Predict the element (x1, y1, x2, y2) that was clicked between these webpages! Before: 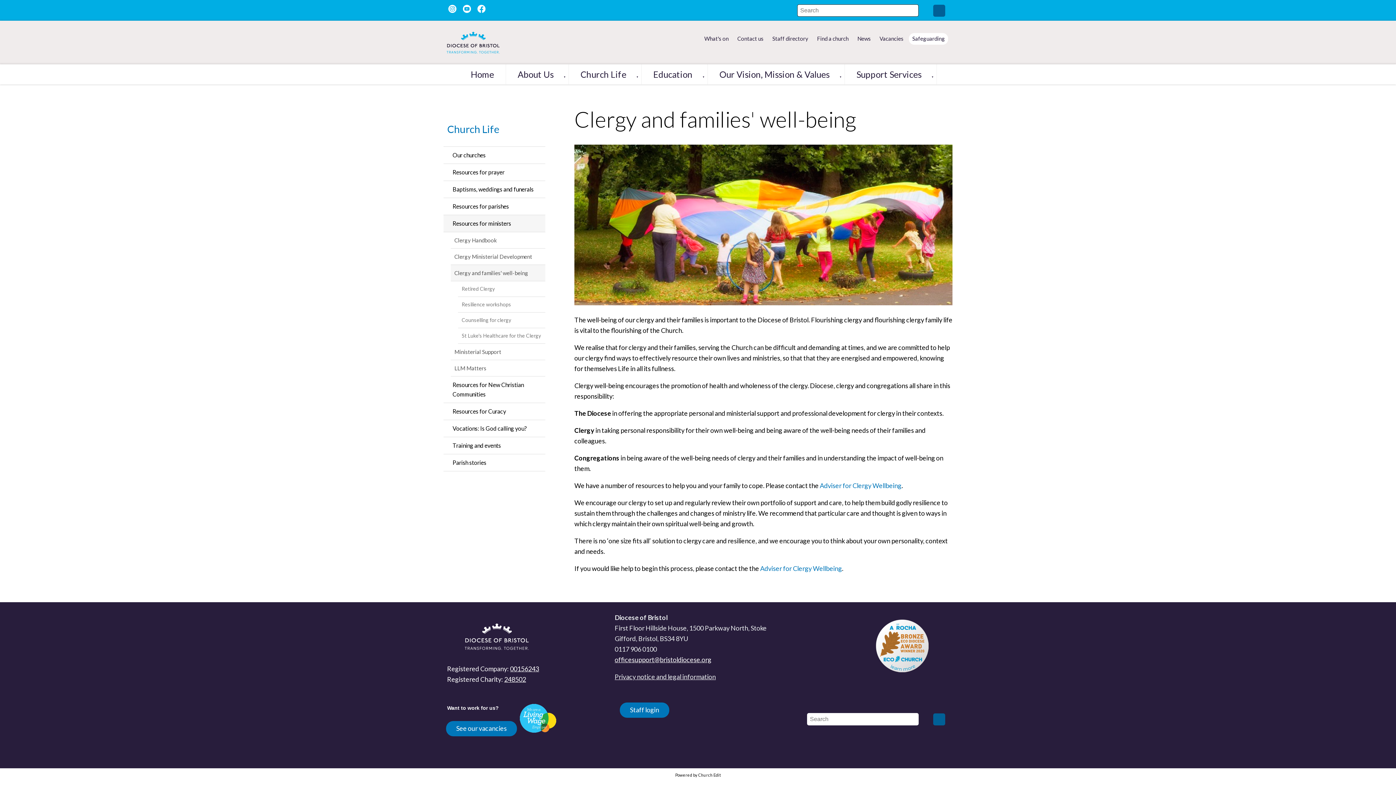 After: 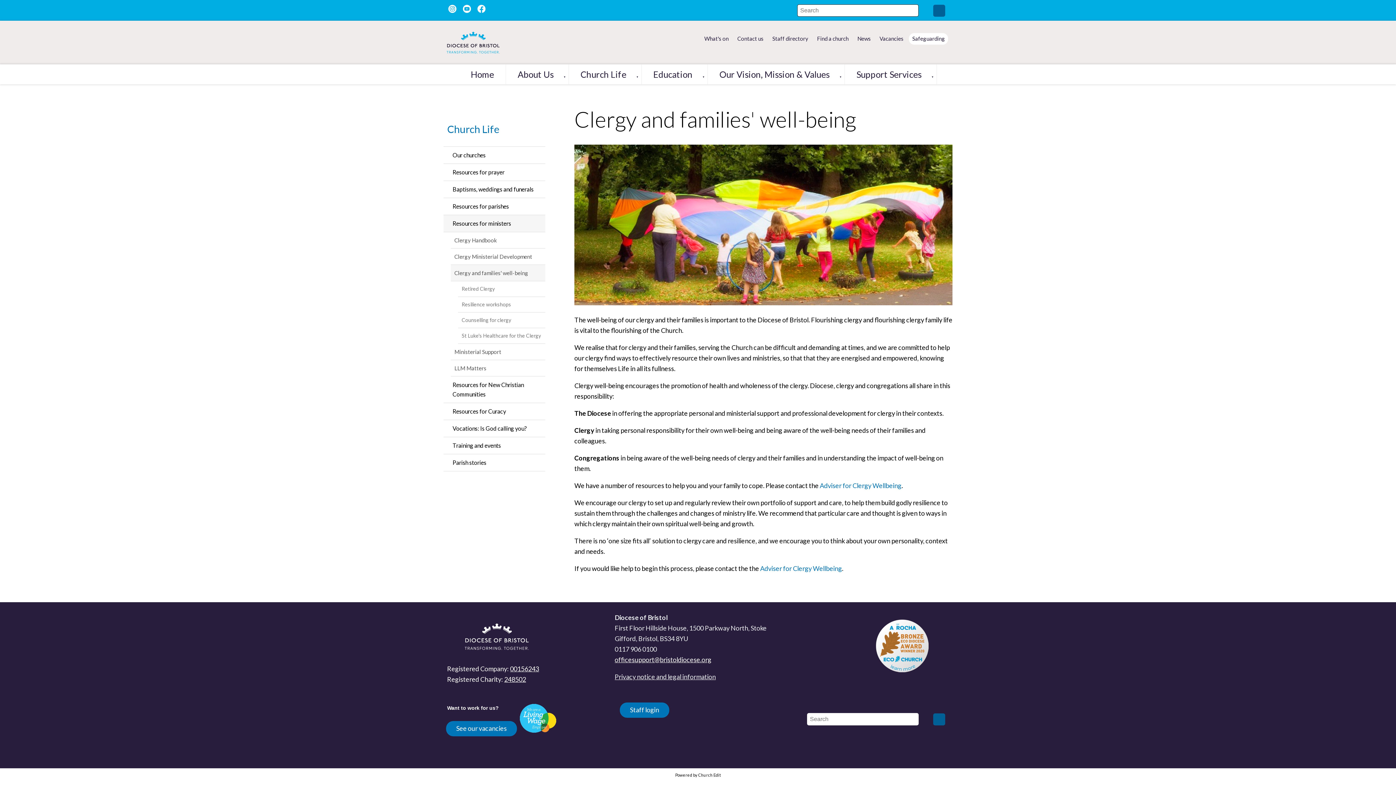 Action: bbox: (450, 265, 545, 281) label: Clergy and families' well-being